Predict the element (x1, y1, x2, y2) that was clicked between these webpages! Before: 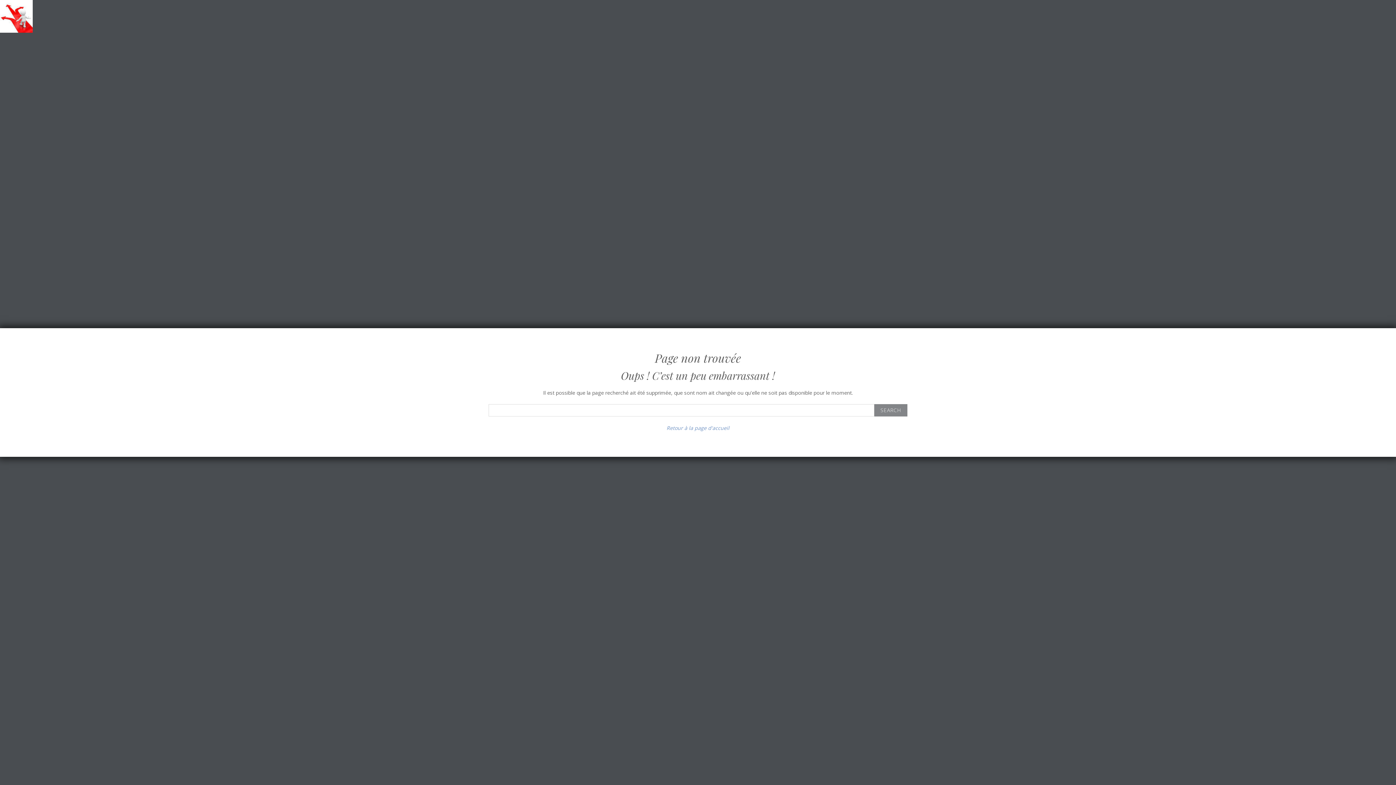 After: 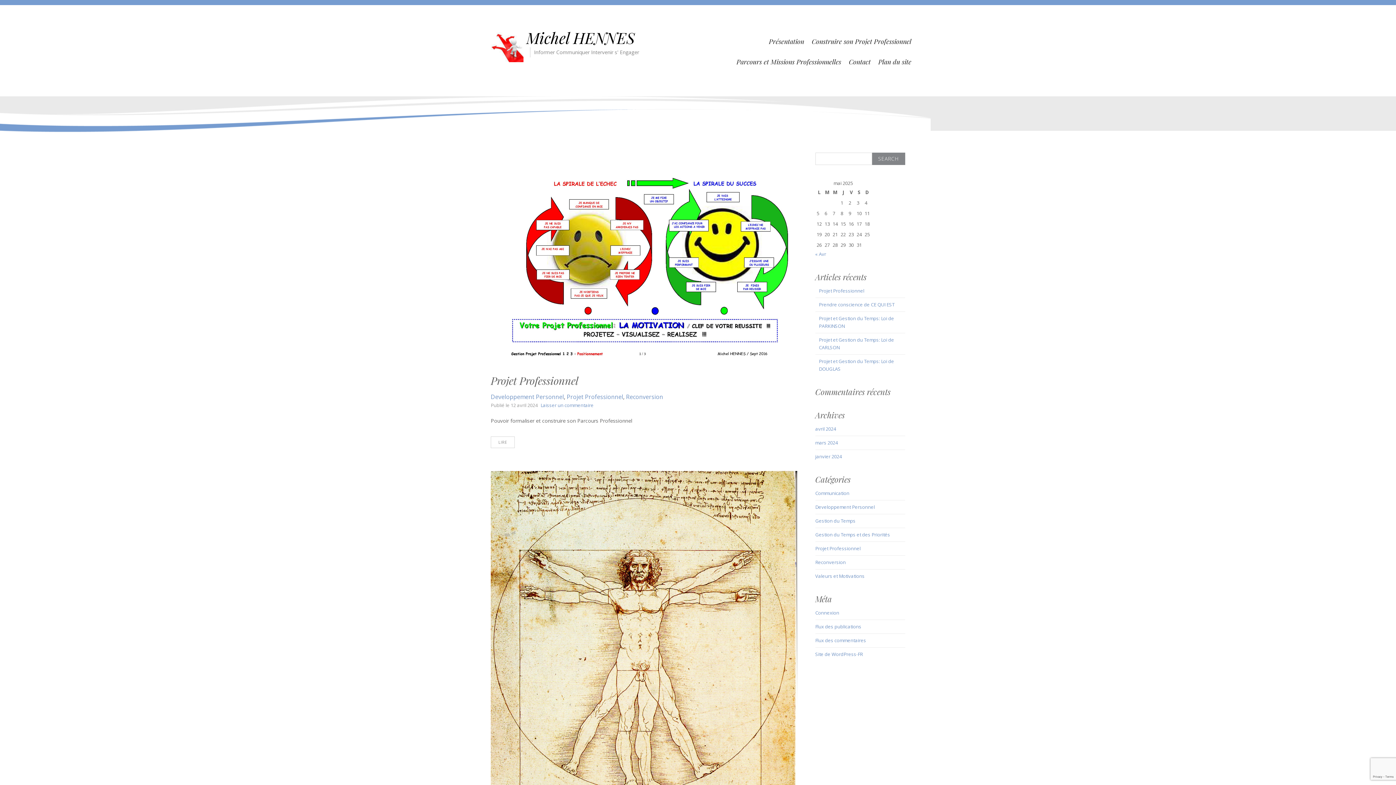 Action: label: Retour à la page d'accueil bbox: (666, 424, 729, 431)